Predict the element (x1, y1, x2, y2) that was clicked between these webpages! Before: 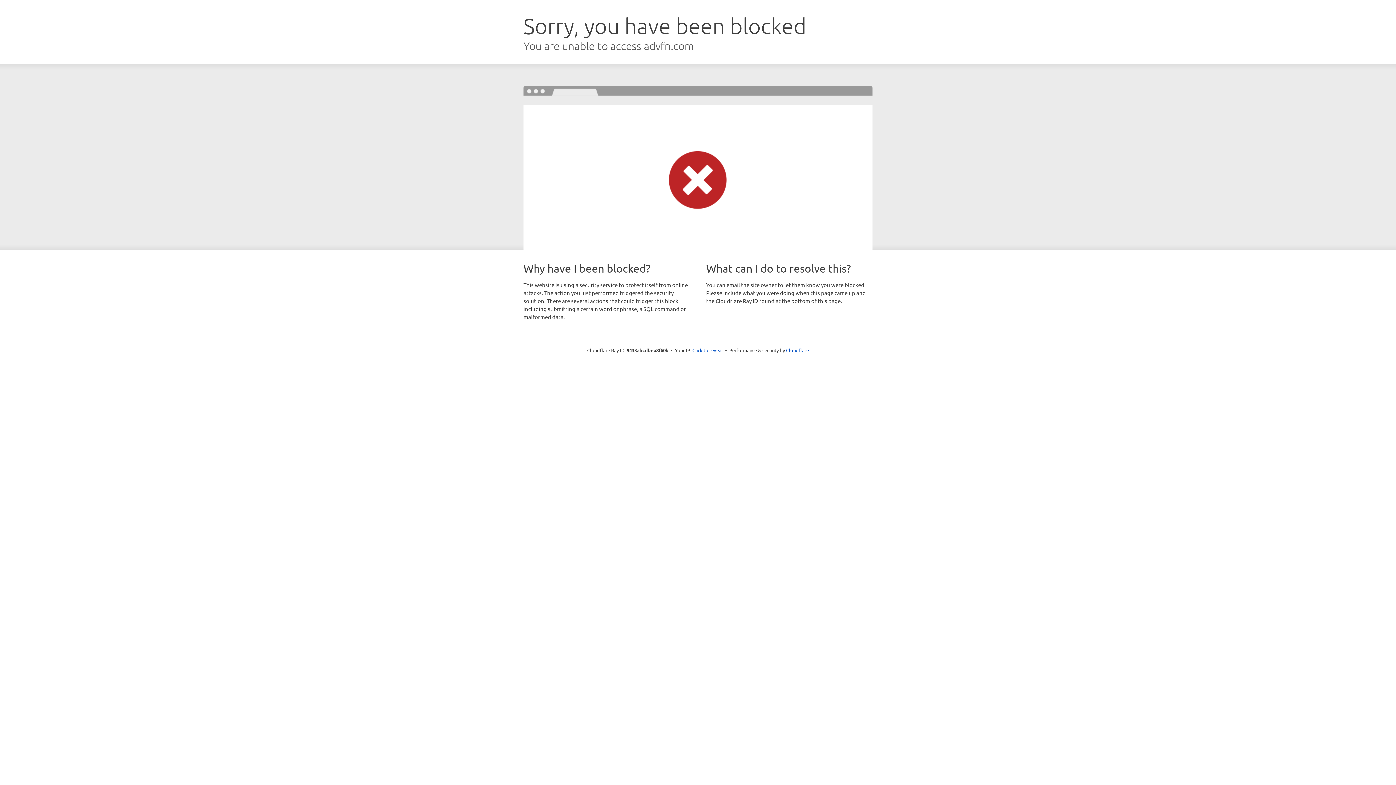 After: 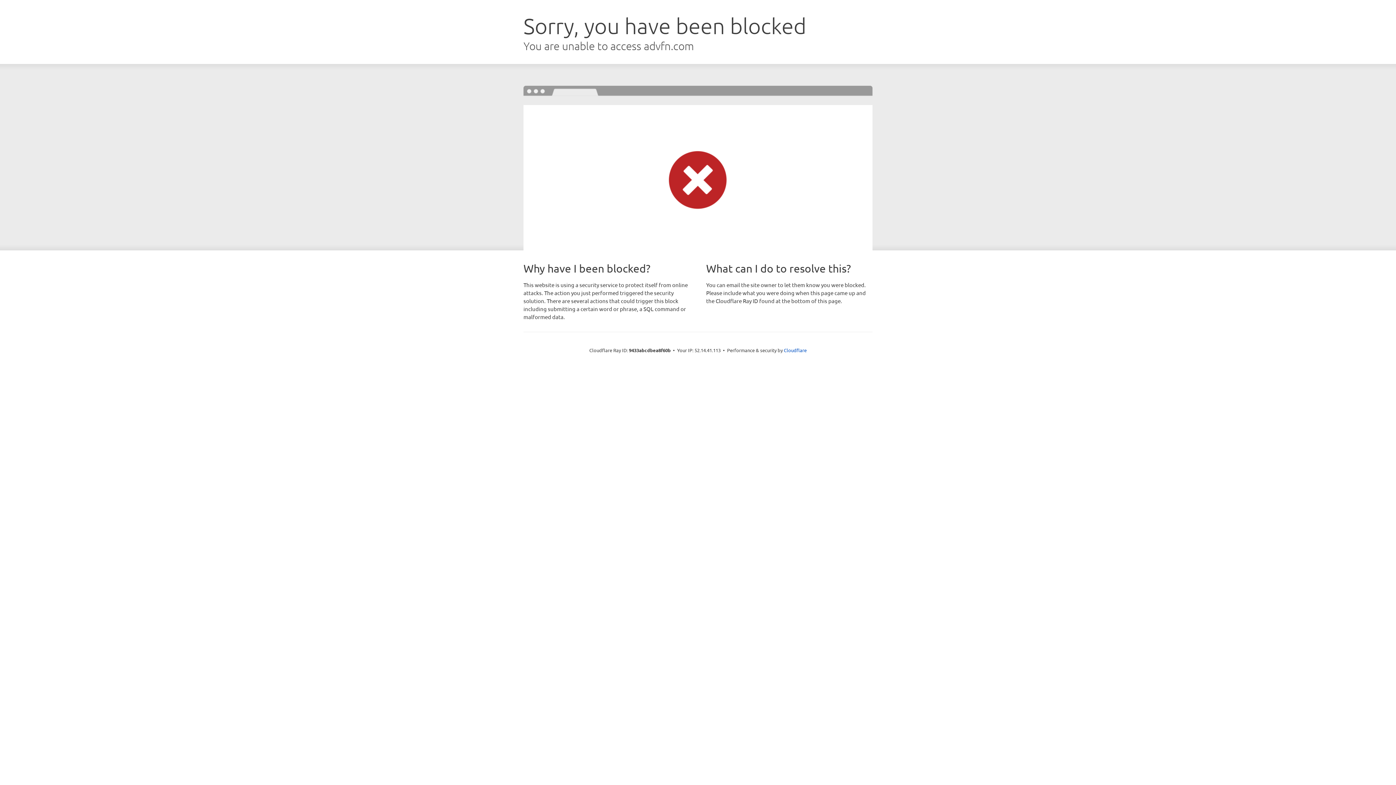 Action: bbox: (692, 346, 723, 353) label: Click to reveal